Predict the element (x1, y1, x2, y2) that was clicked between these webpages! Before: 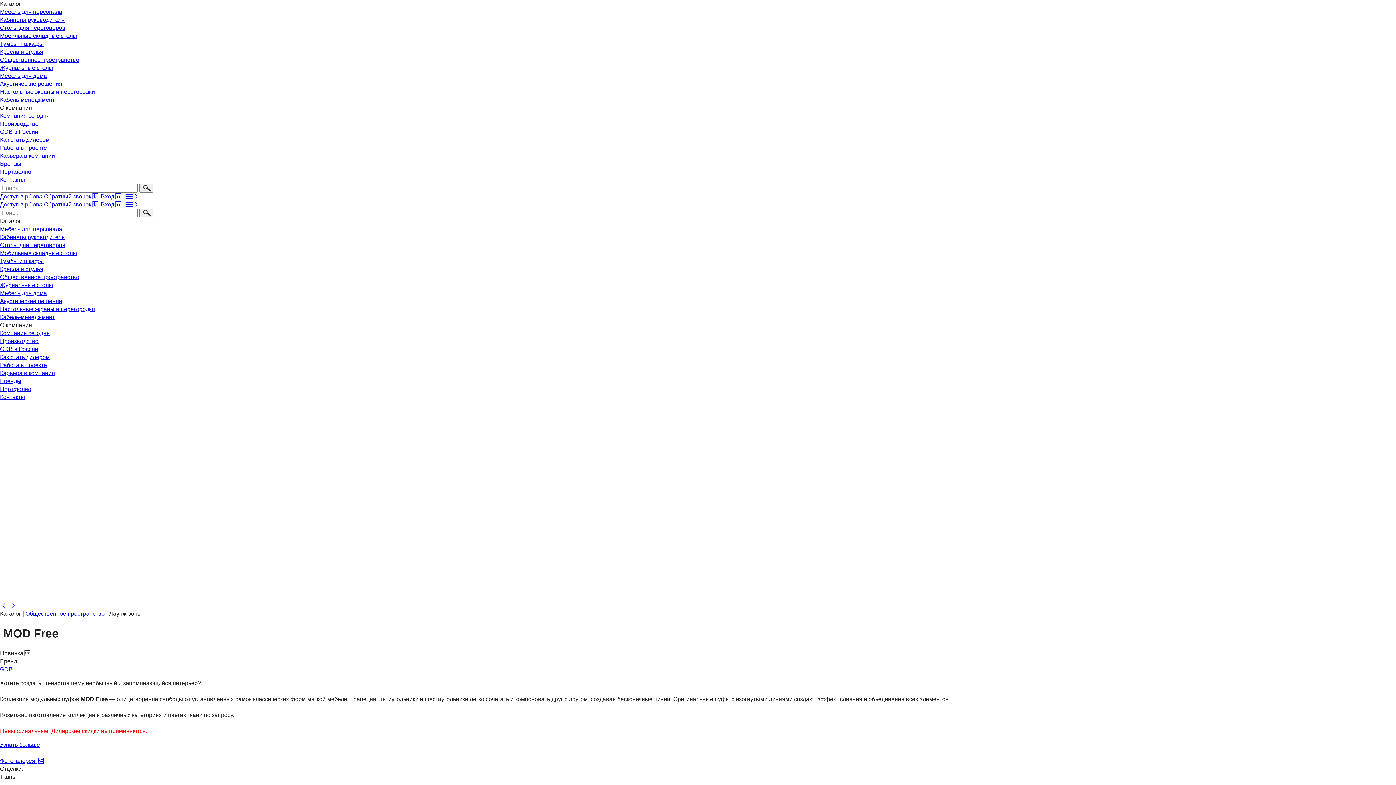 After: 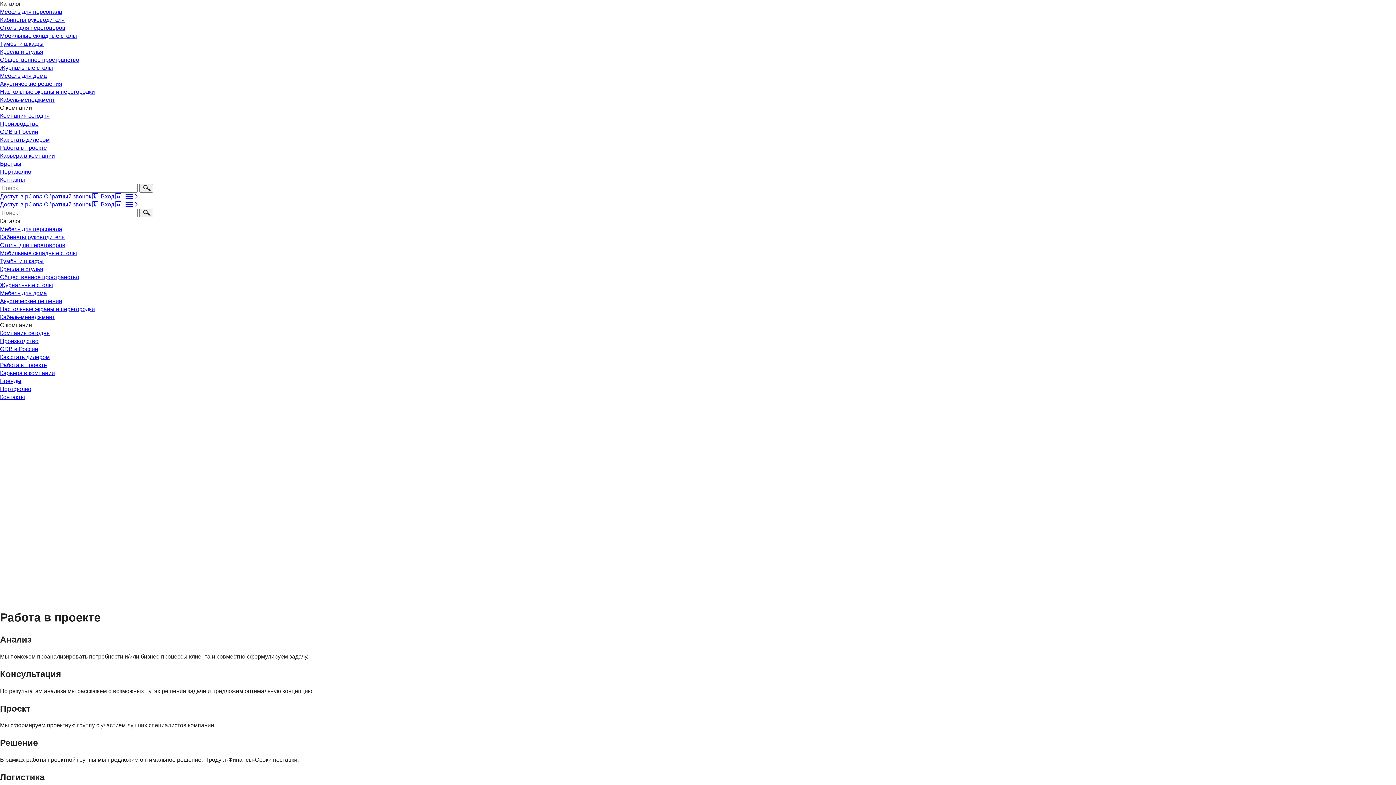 Action: bbox: (0, 362, 46, 368) label: Работа в проекте